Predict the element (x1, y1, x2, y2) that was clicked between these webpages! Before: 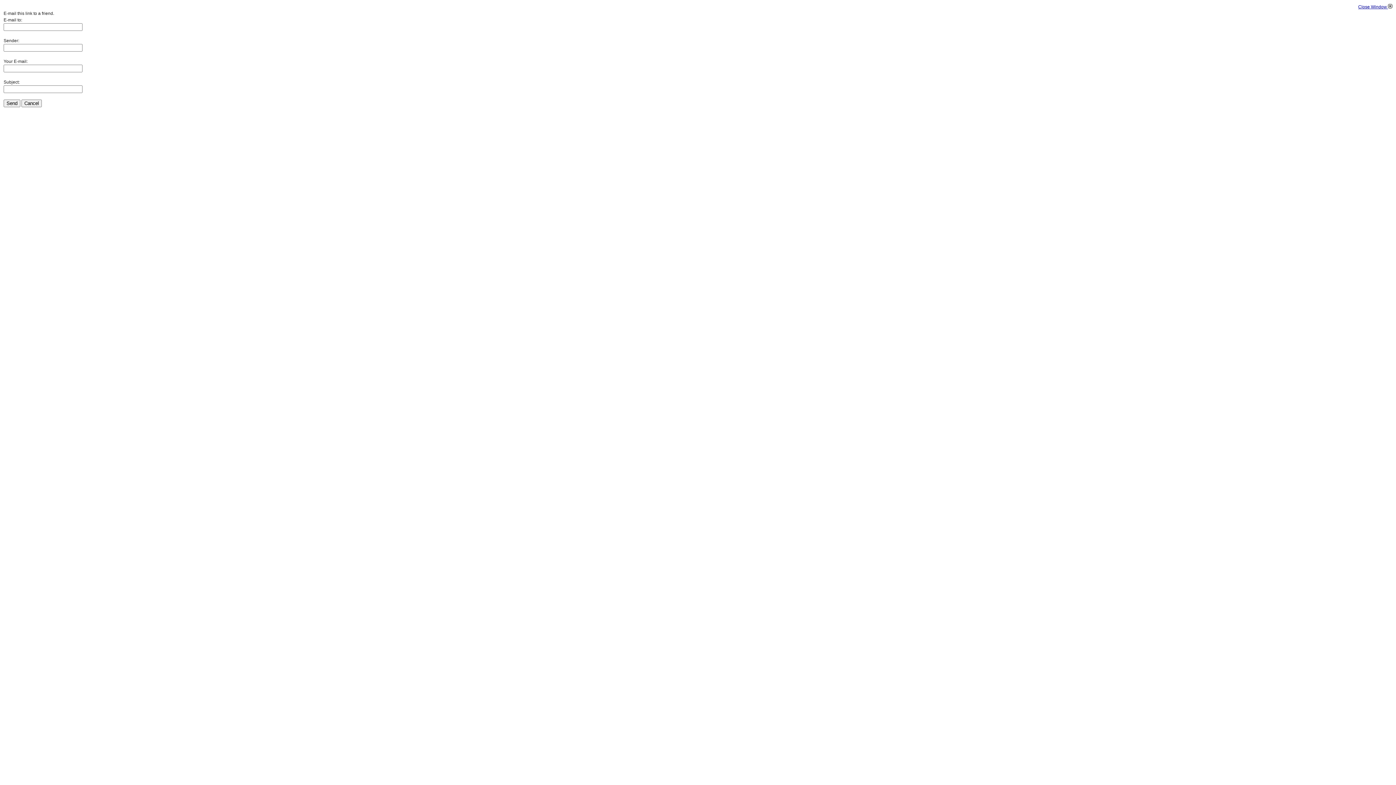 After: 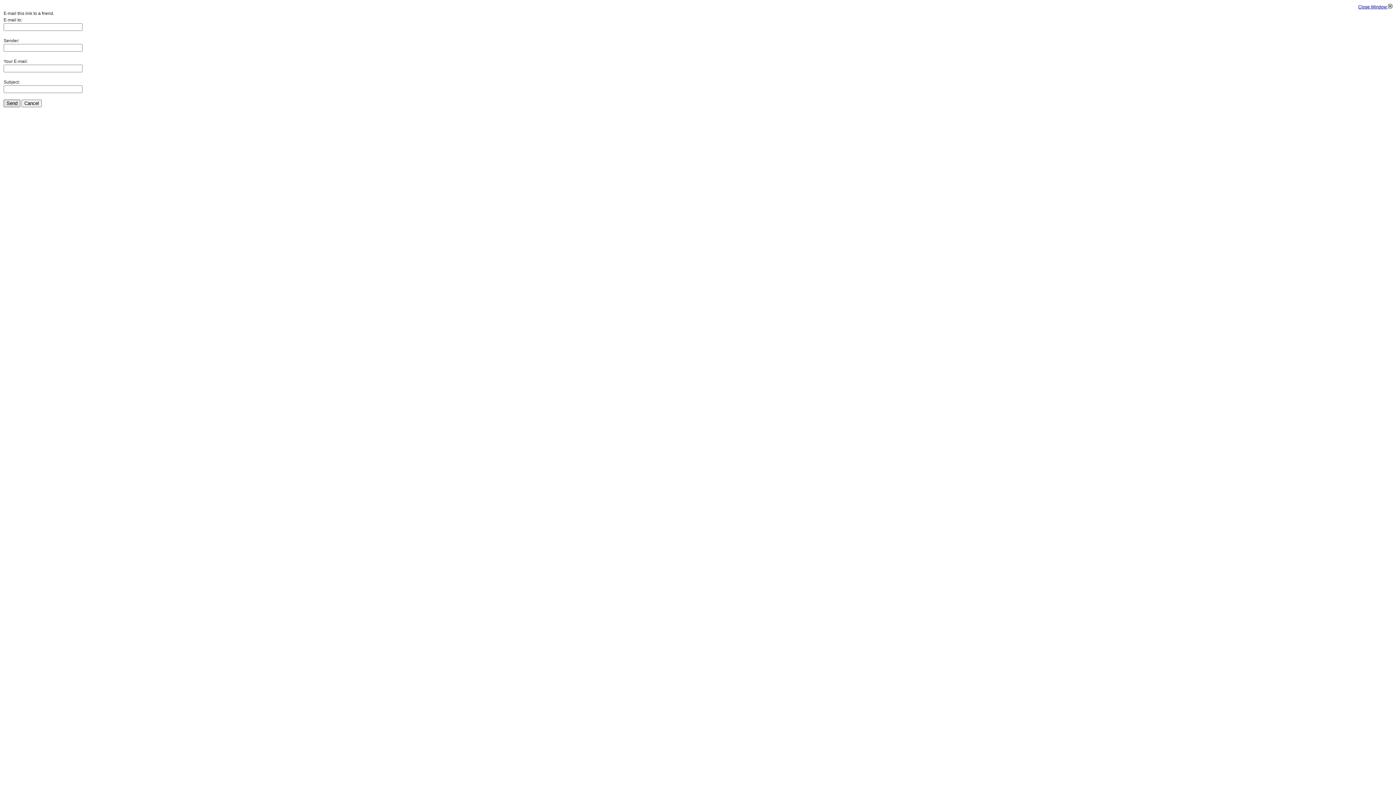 Action: bbox: (3, 99, 20, 107) label: Send